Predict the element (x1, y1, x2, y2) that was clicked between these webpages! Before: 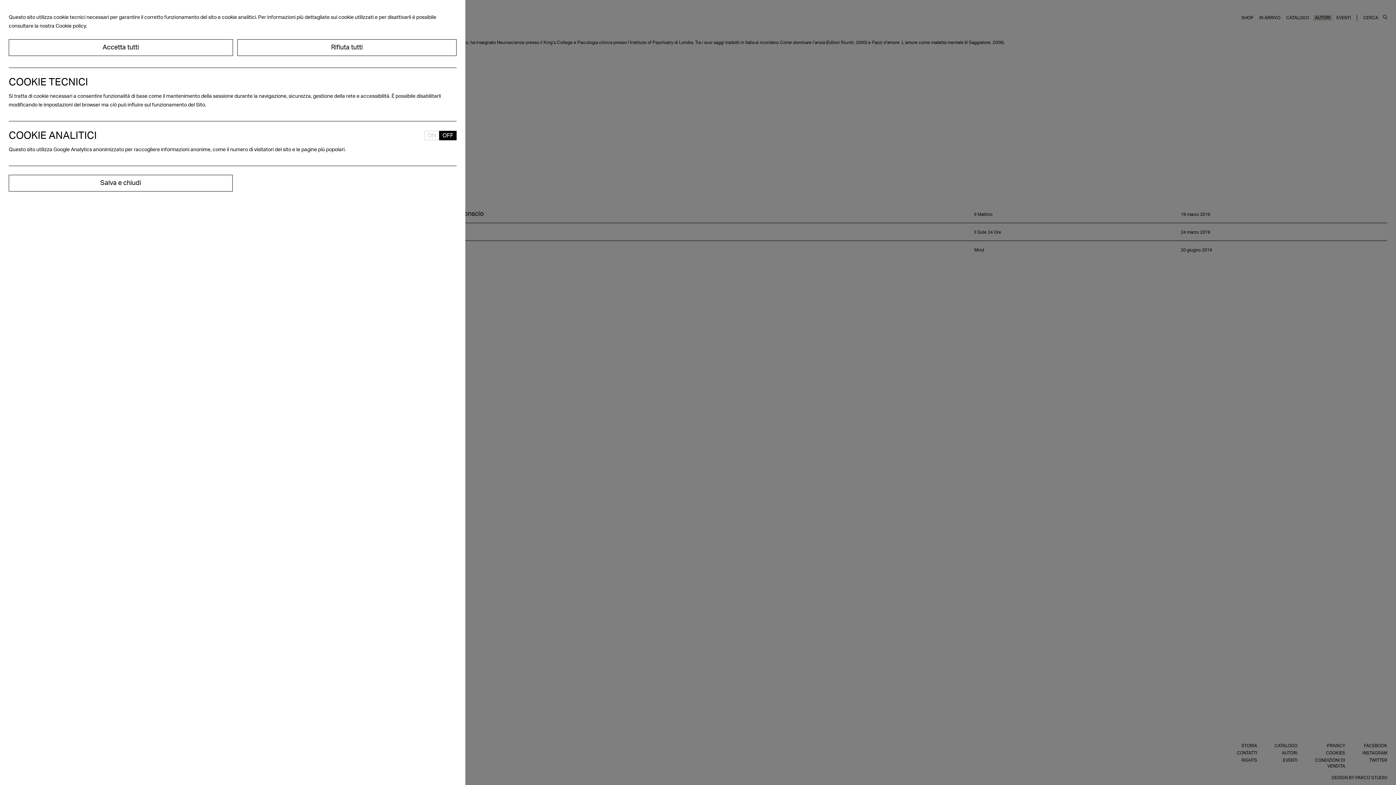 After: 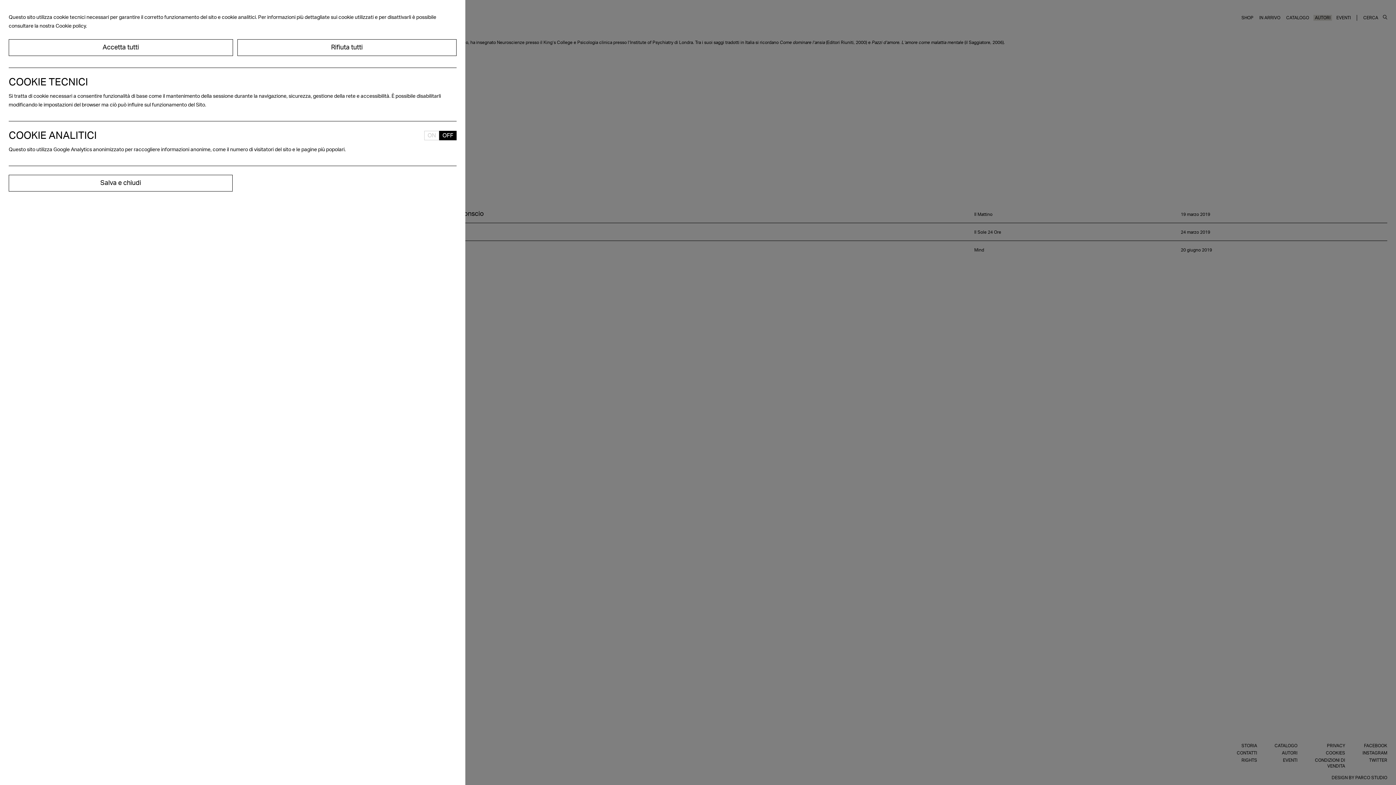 Action: bbox: (439, 130, 456, 140) label: OFF